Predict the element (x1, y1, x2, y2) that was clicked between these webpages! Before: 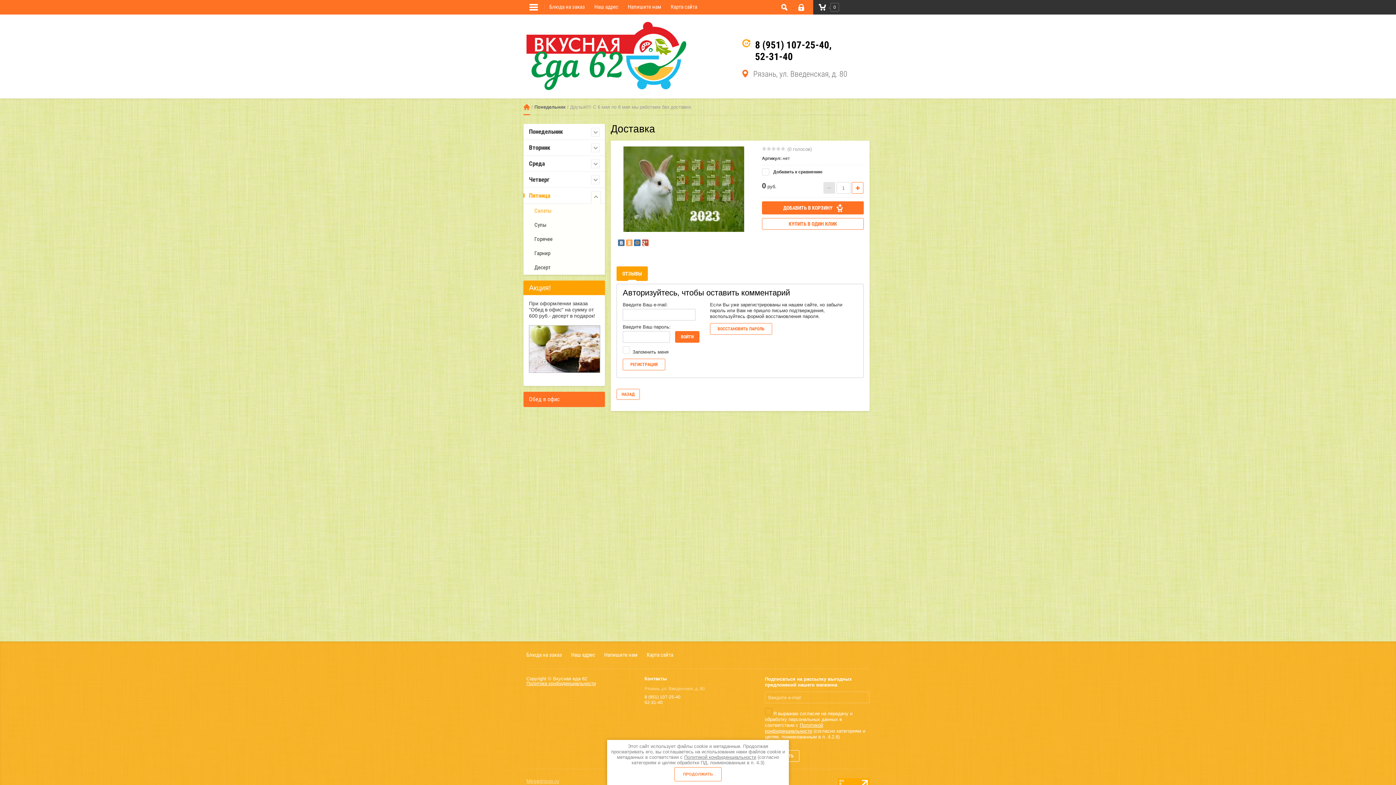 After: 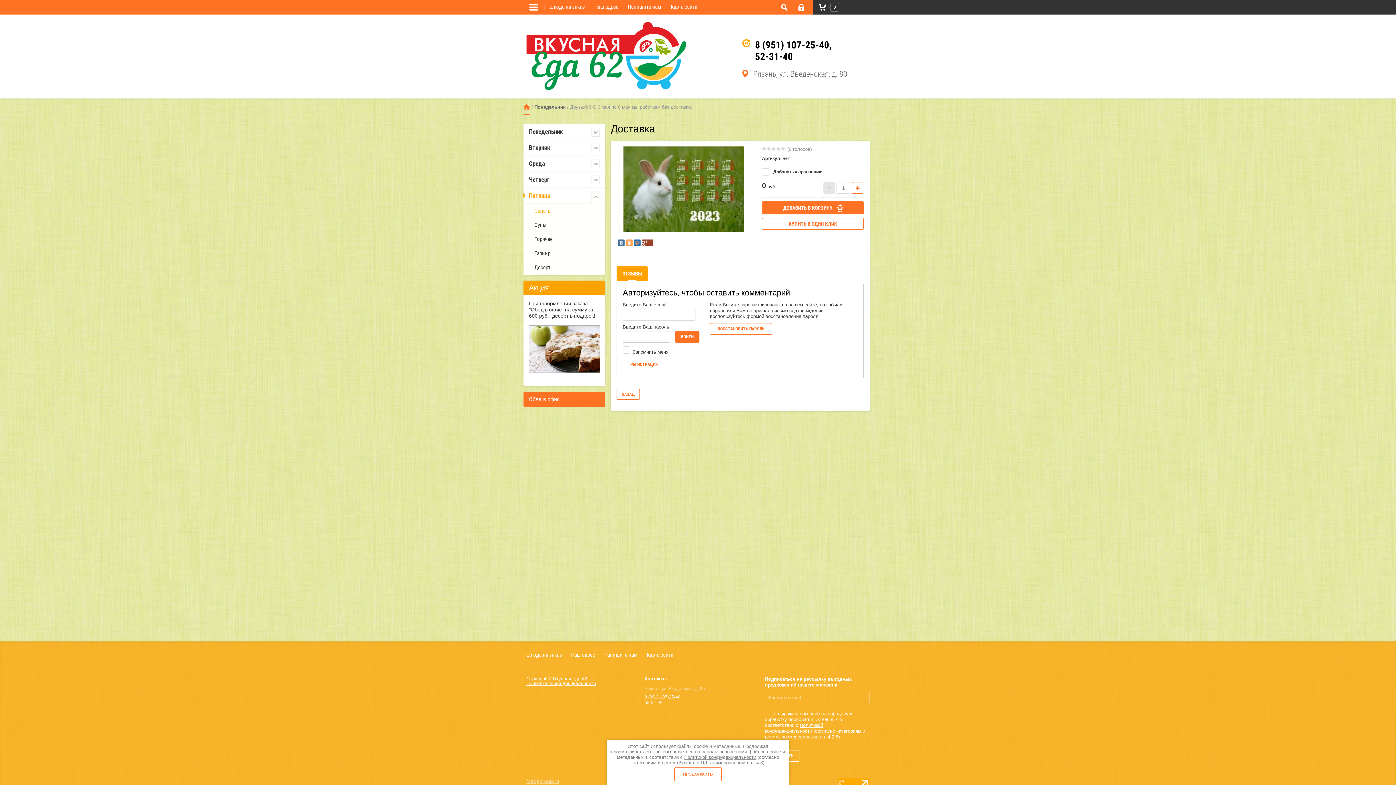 Action: bbox: (642, 239, 648, 246)